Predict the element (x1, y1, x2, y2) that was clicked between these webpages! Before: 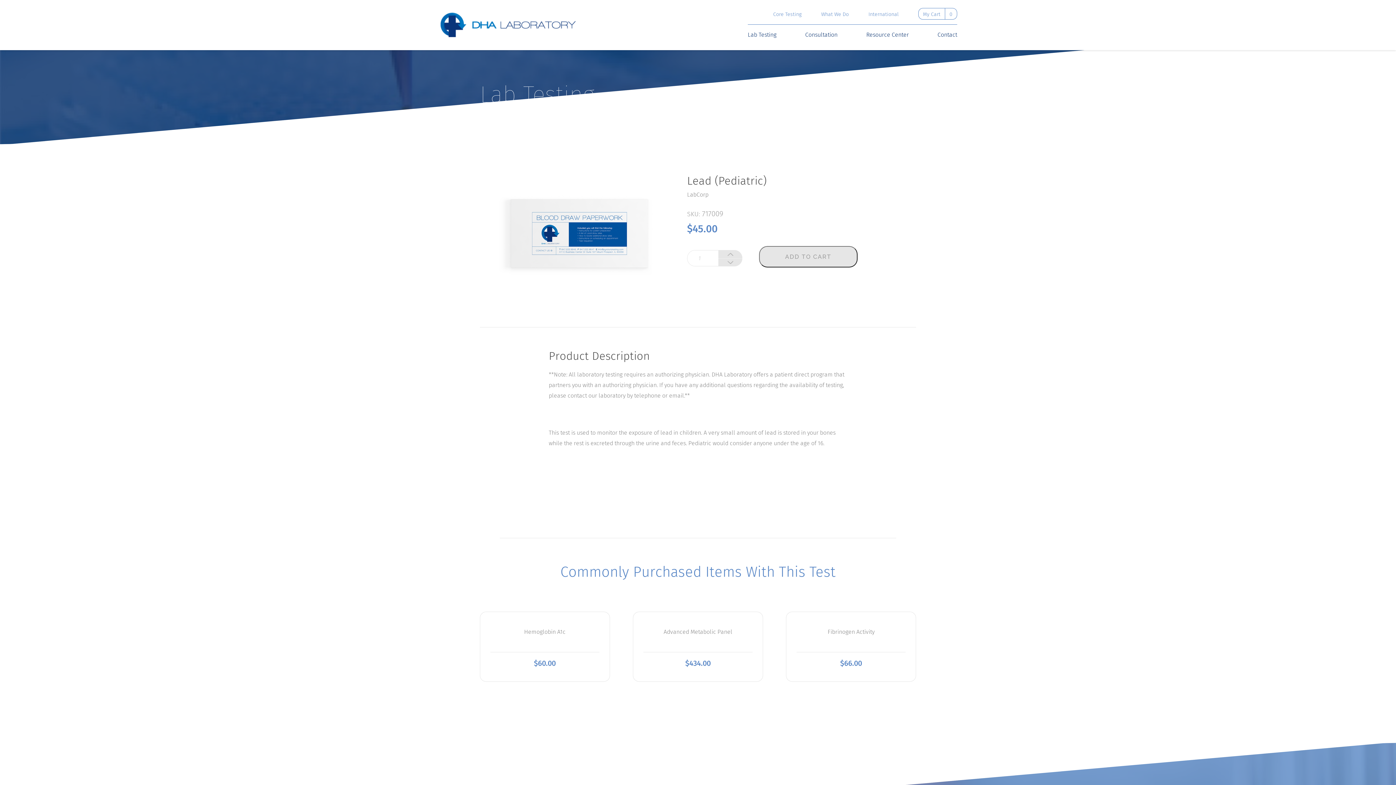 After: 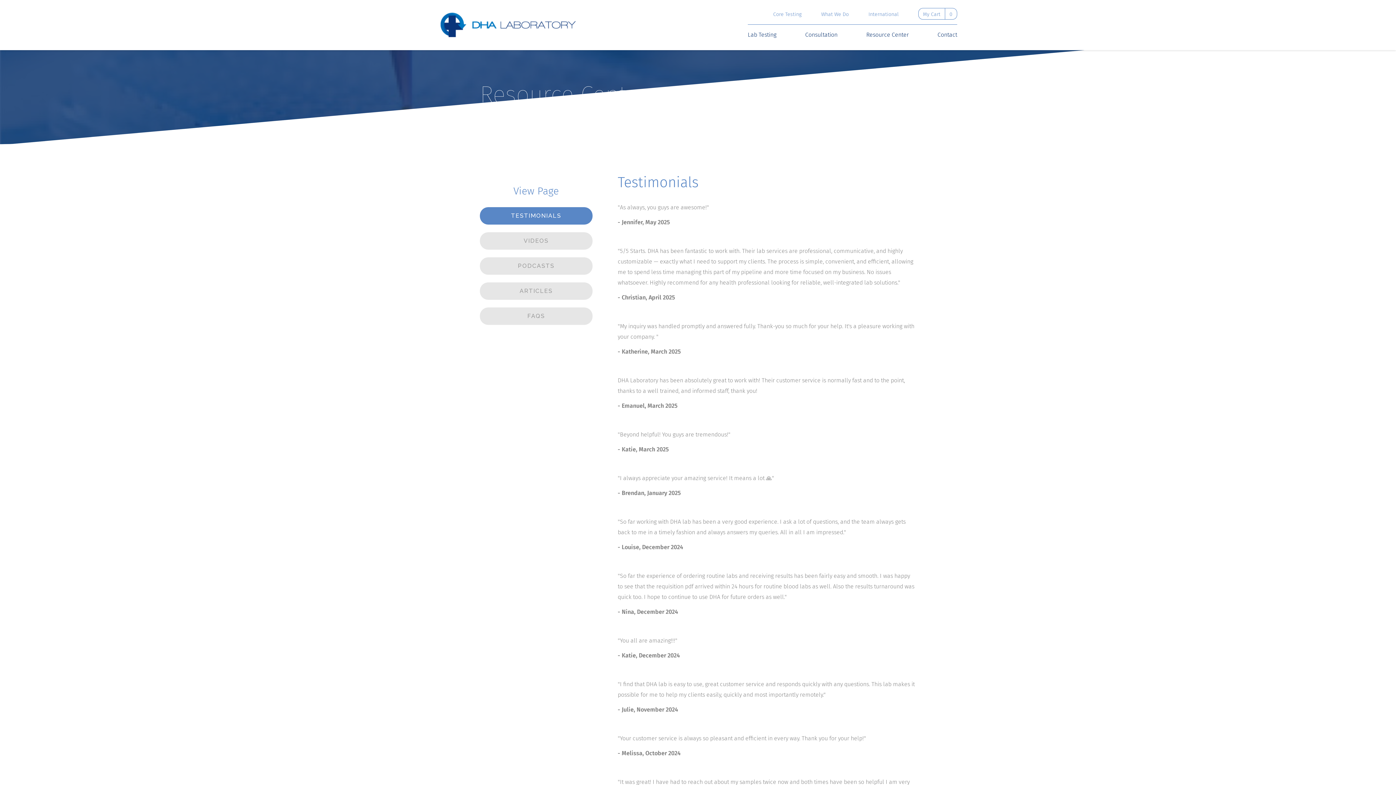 Action: label: Resource Center bbox: (866, 32, 909, 37)